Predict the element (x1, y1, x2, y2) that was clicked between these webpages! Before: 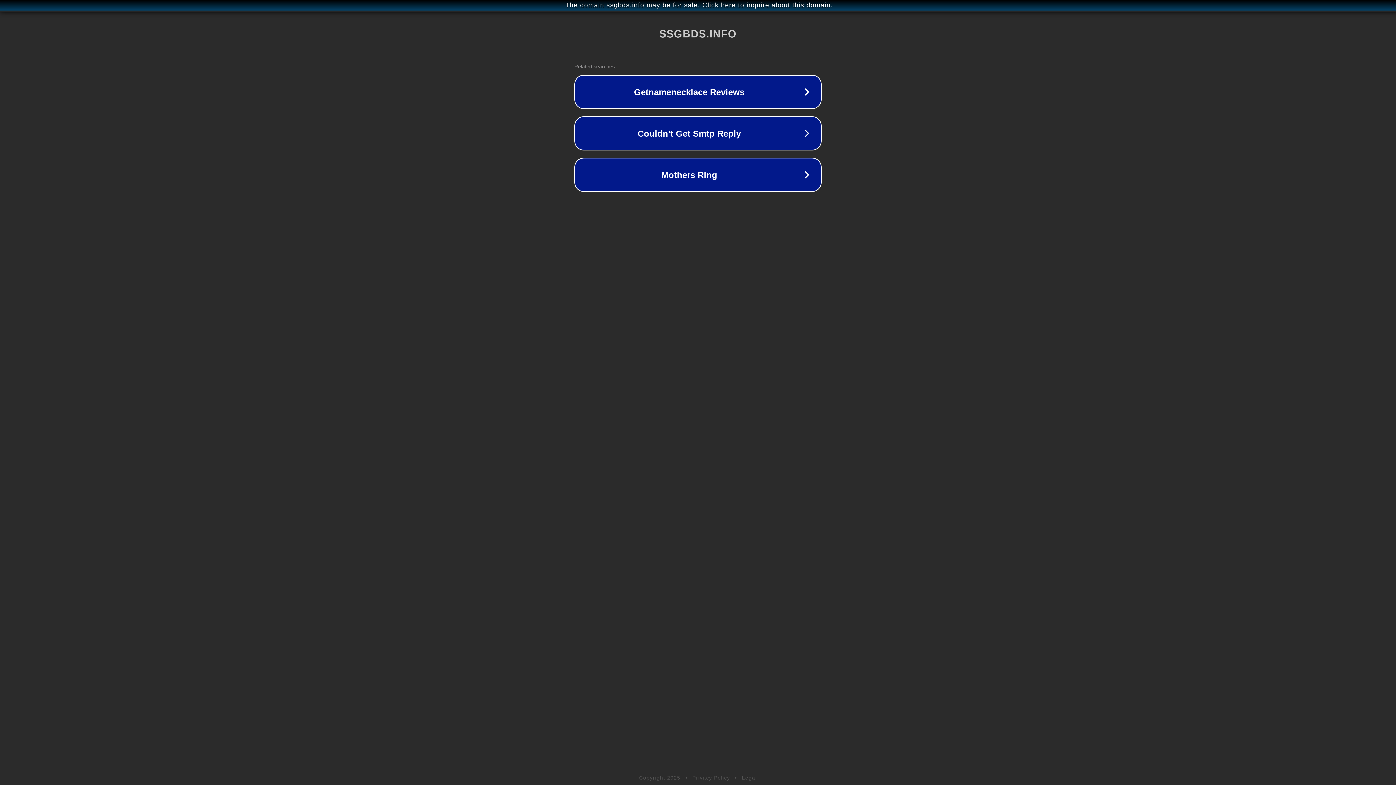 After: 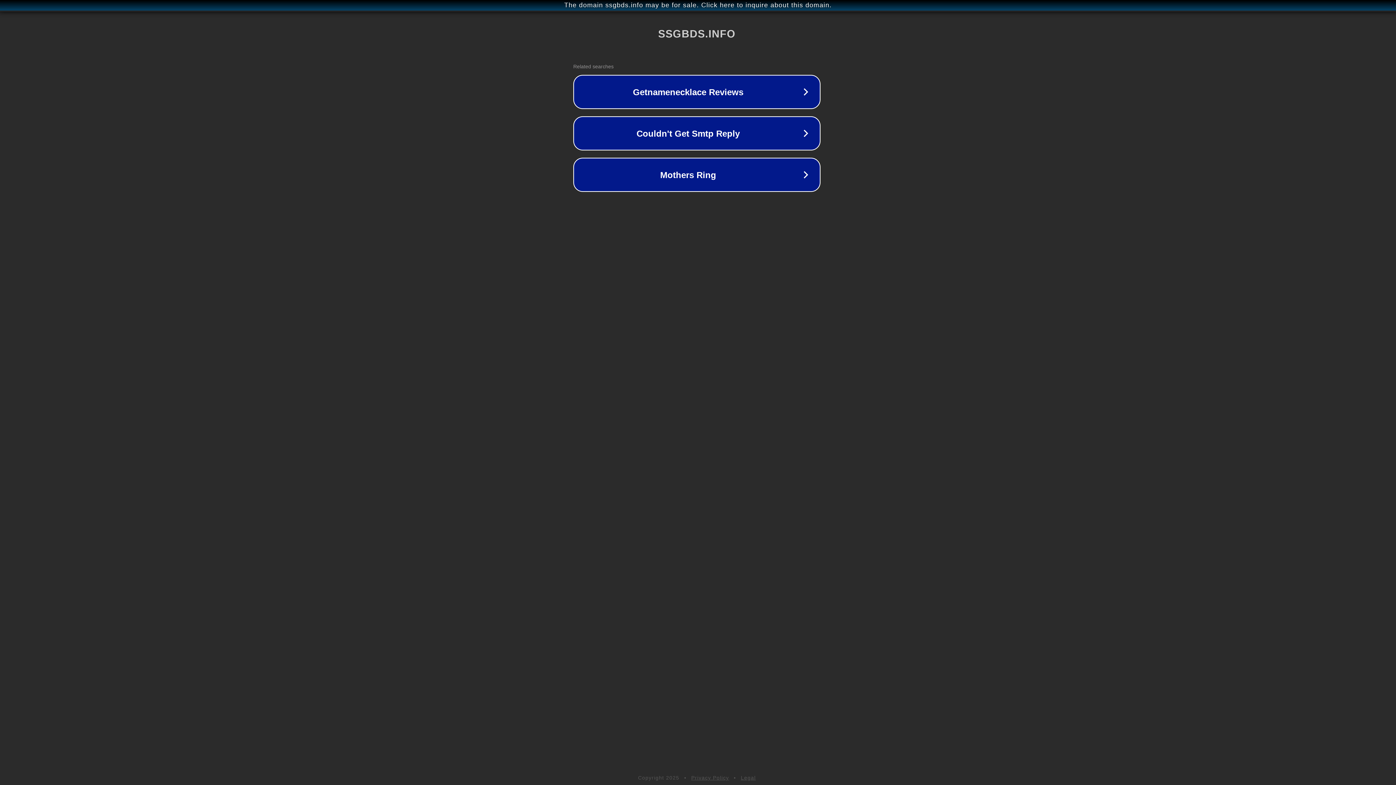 Action: bbox: (1, 1, 1397, 9) label: The domain ssgbds.info may be for sale. Click here to inquire about this domain.